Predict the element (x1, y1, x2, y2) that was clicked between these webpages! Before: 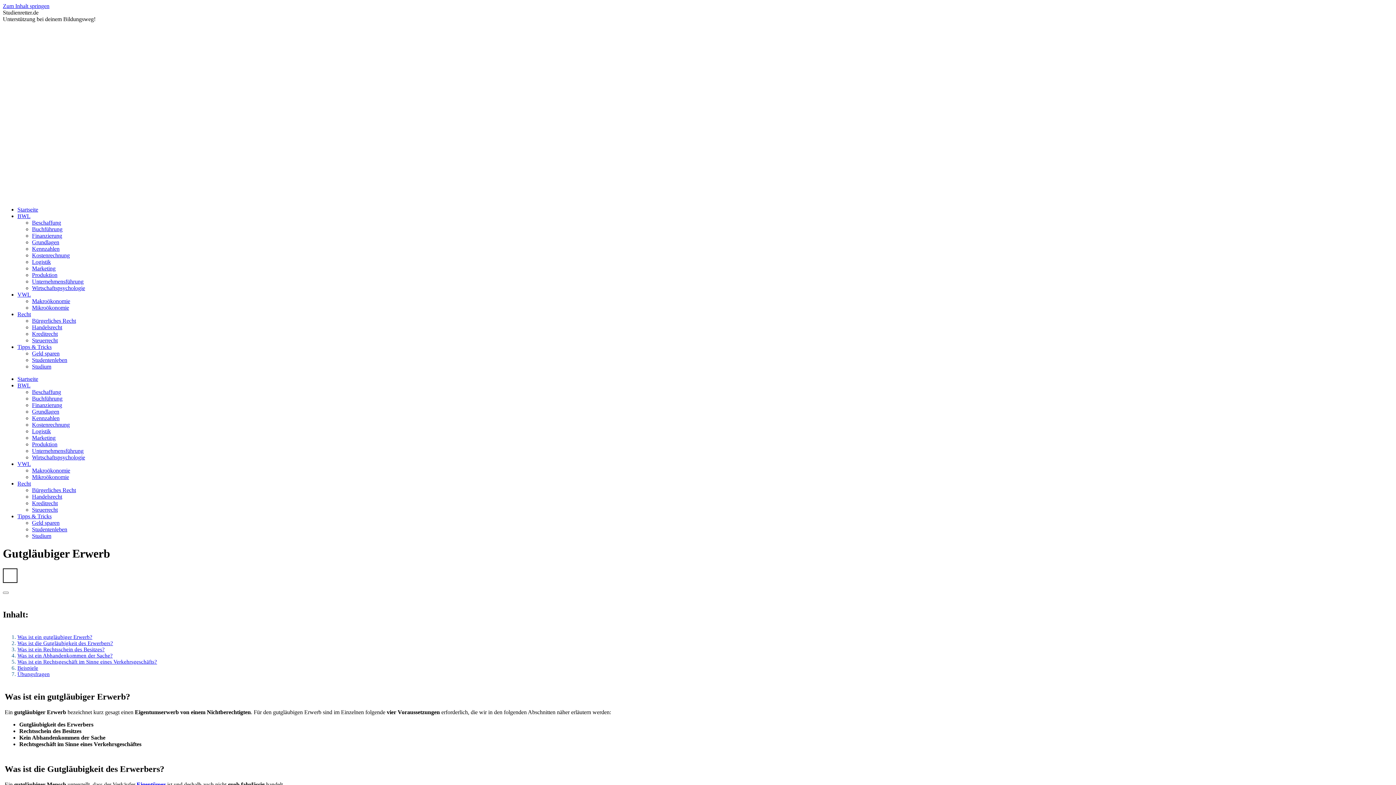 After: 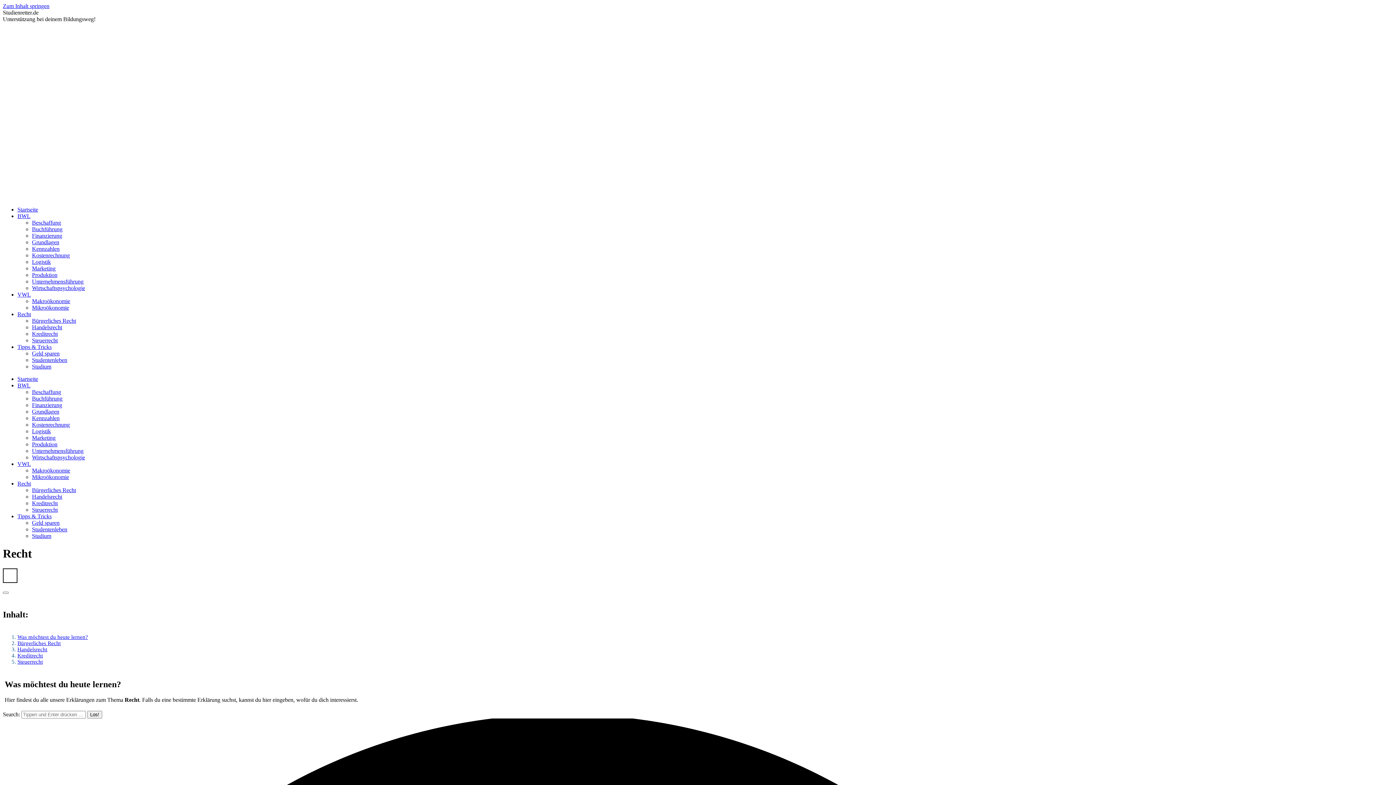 Action: bbox: (17, 480, 30, 486) label: Recht